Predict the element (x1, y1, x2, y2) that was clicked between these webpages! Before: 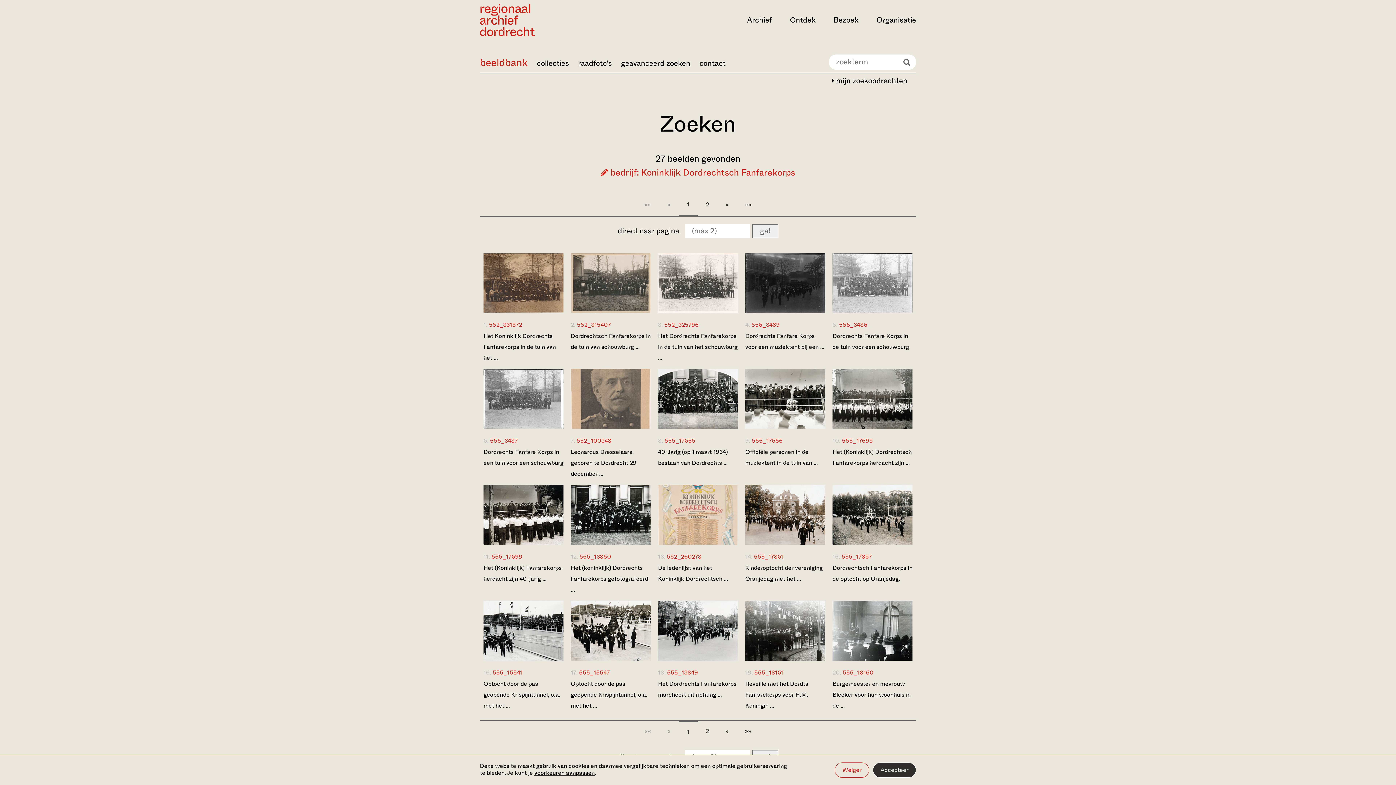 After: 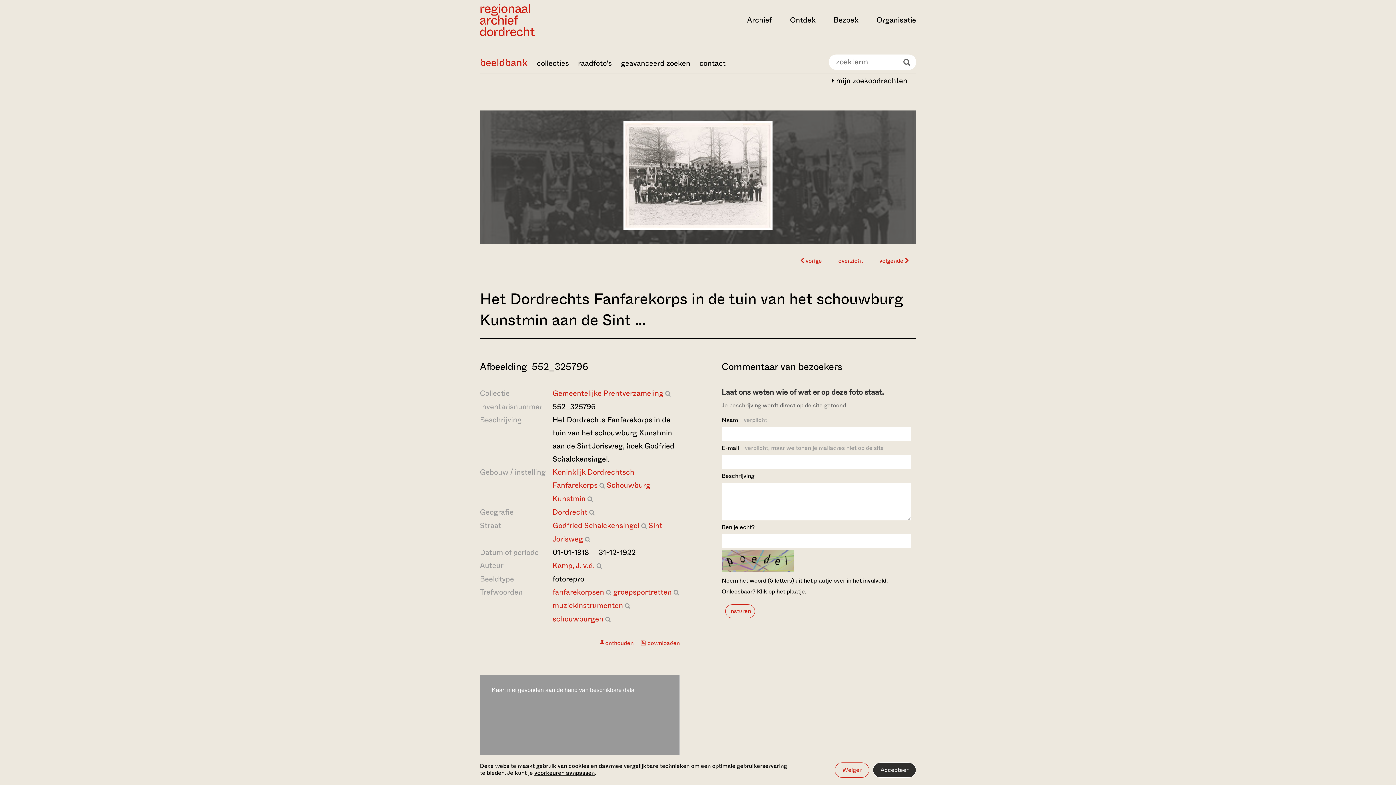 Action: bbox: (664, 320, 698, 328) label: 552_325796